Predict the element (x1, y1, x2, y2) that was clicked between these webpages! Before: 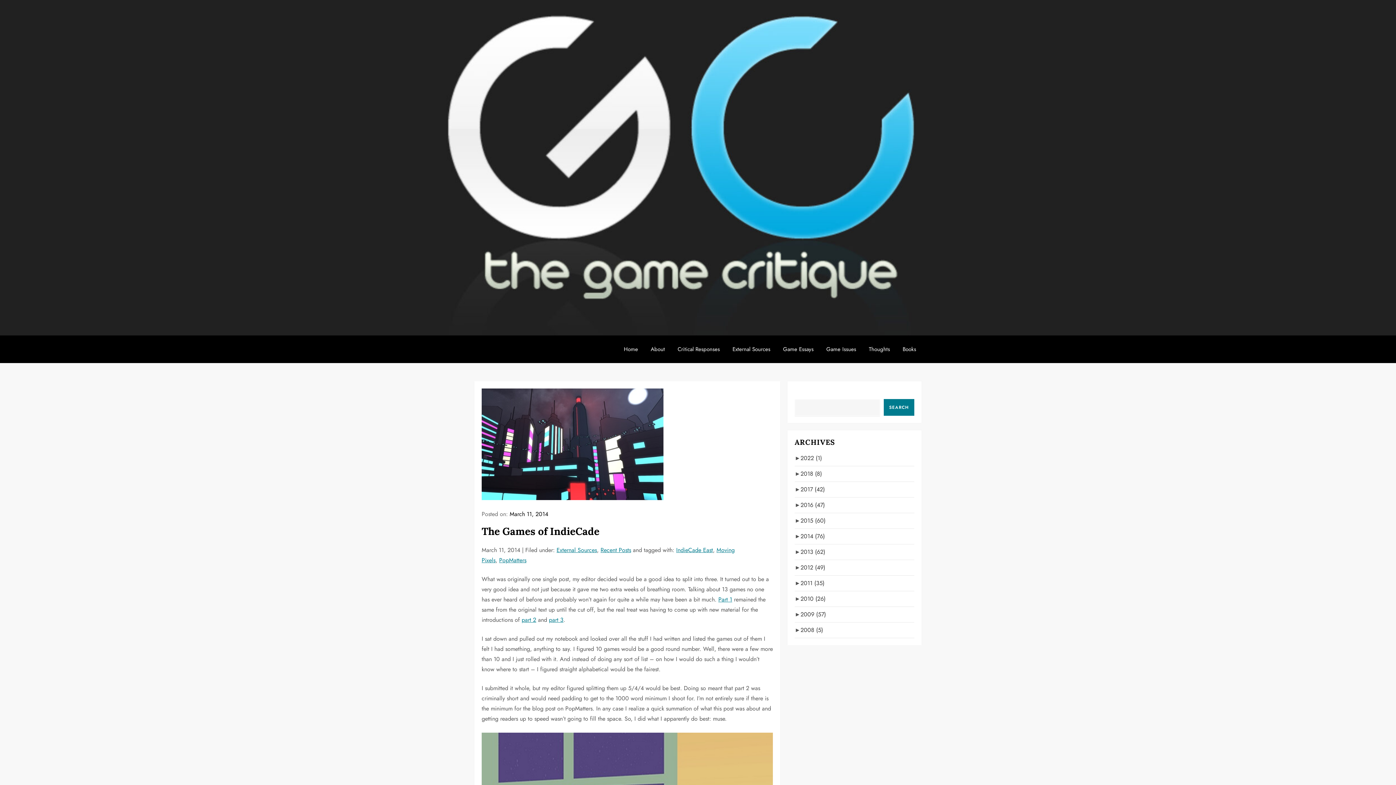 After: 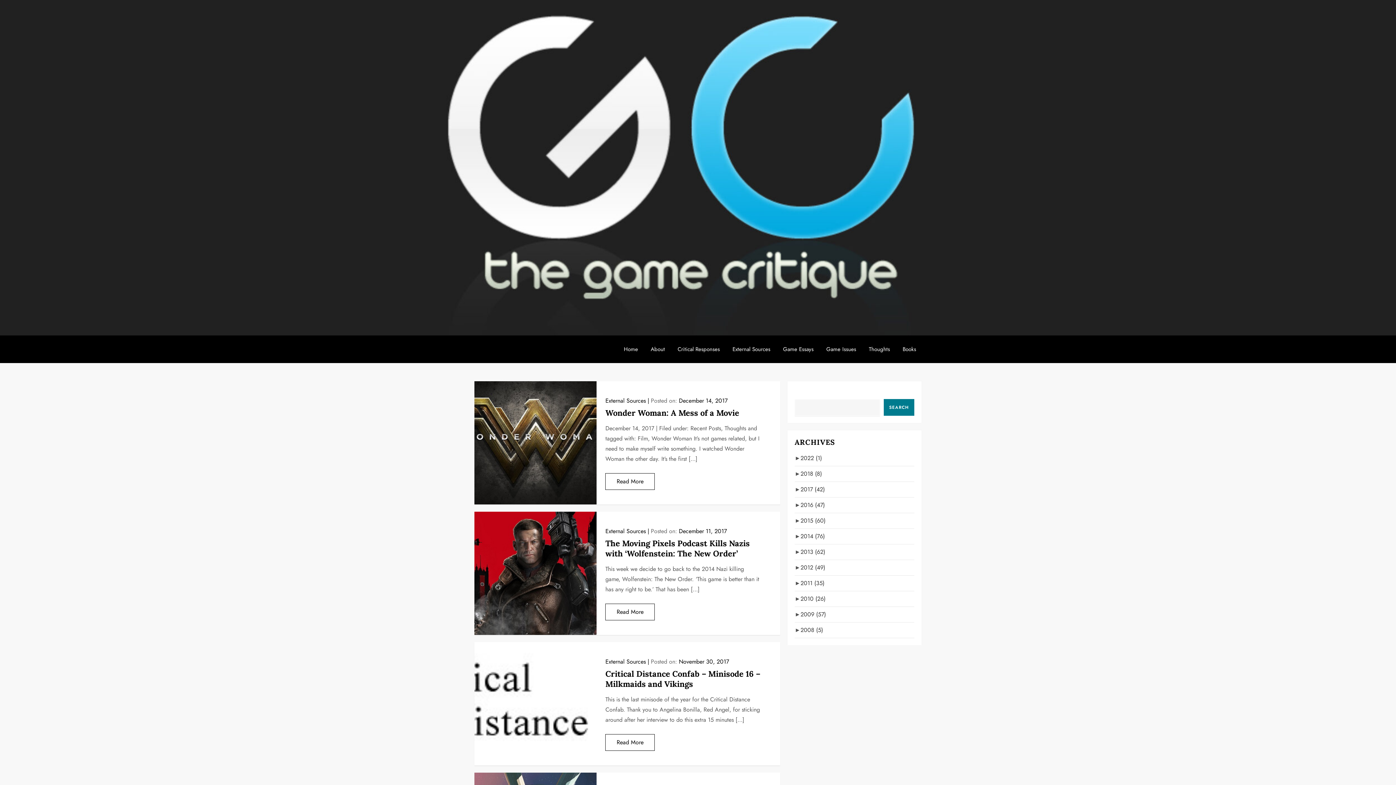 Action: label: 2017 (42) bbox: (800, 484, 825, 494)